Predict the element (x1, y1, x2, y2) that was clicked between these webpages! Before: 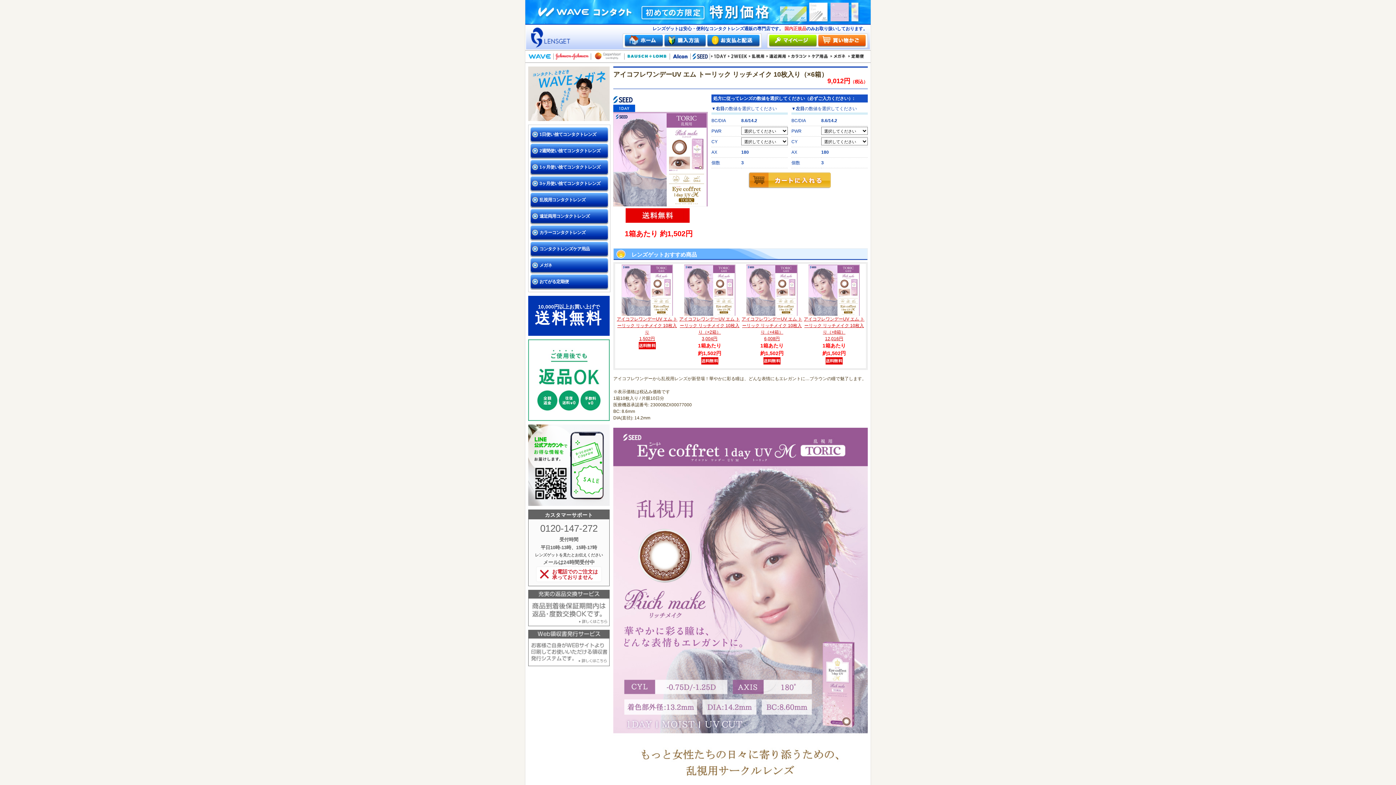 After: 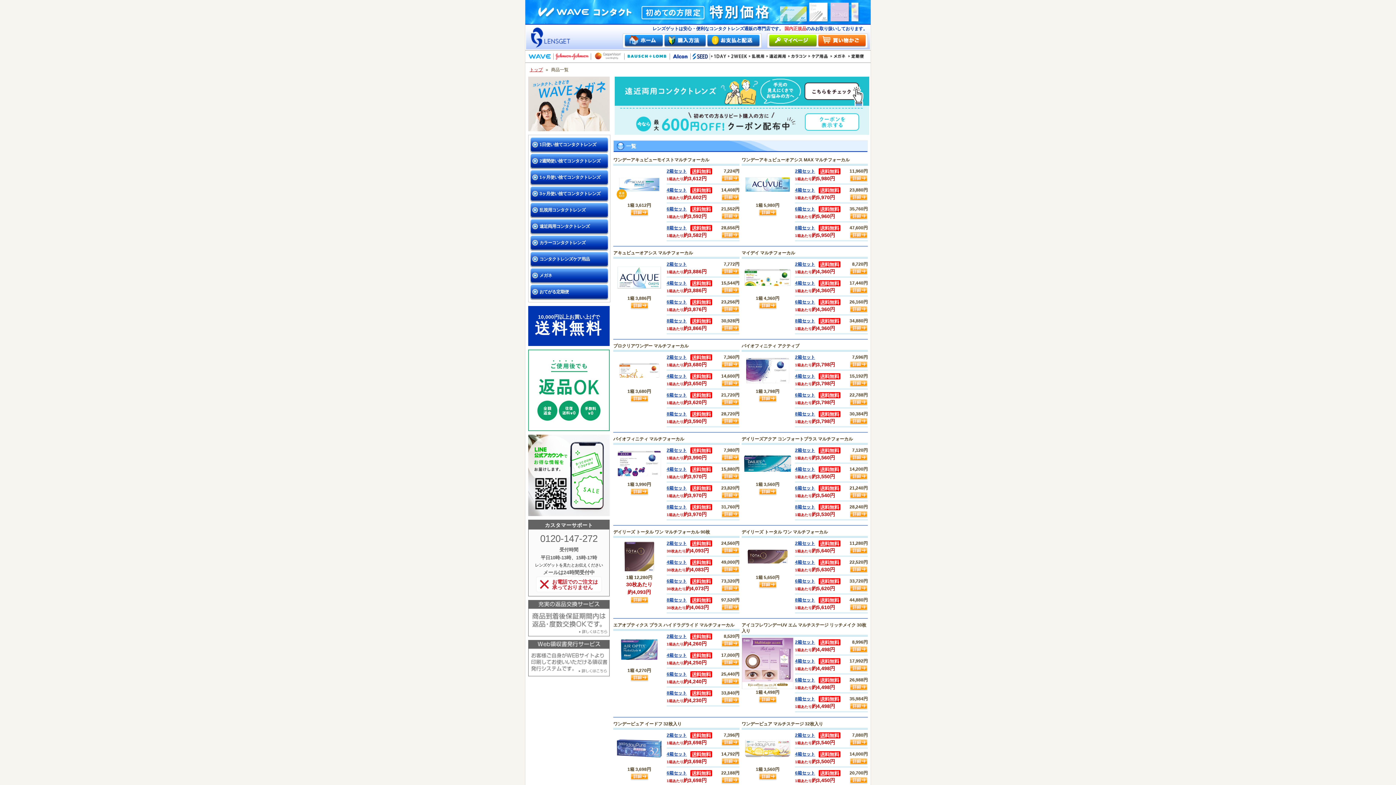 Action: bbox: (765, 55, 787, 60)